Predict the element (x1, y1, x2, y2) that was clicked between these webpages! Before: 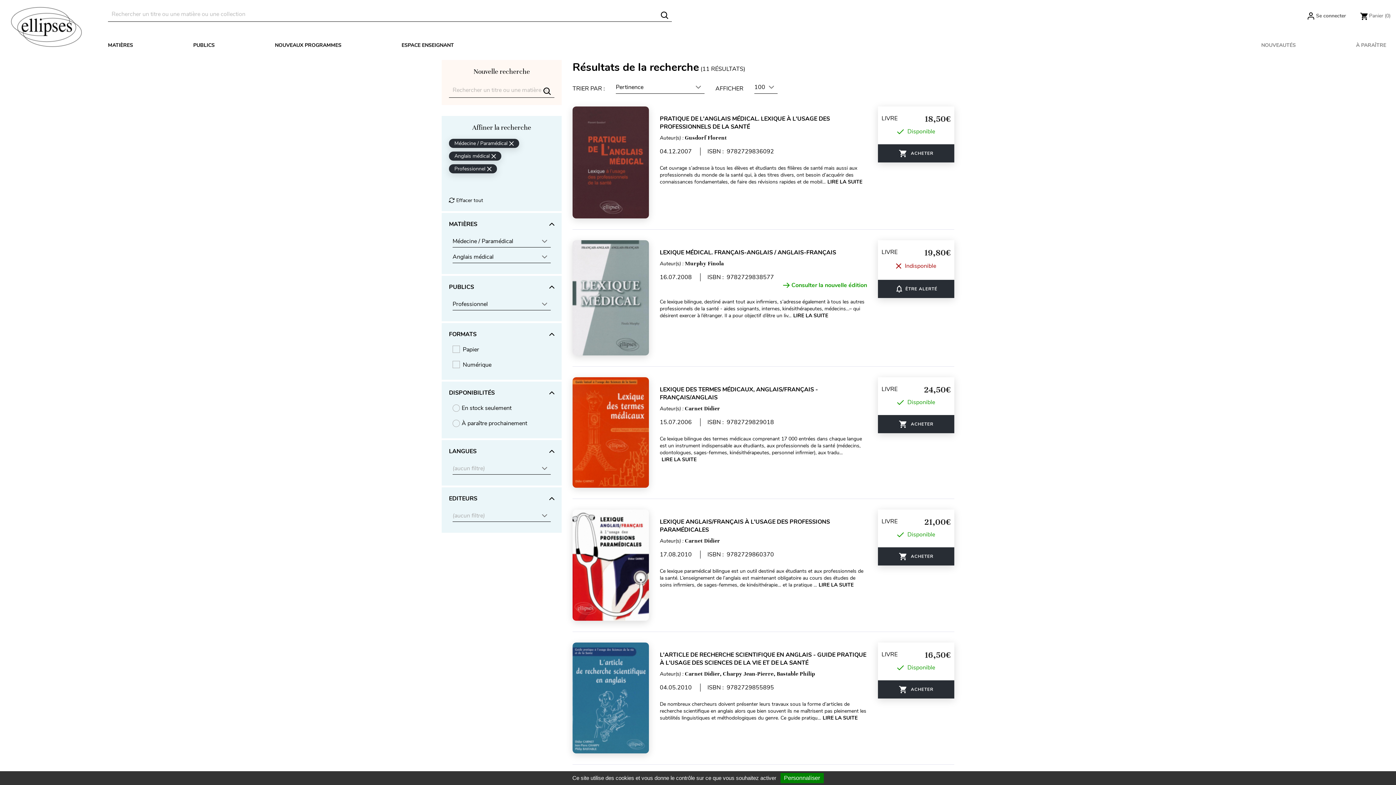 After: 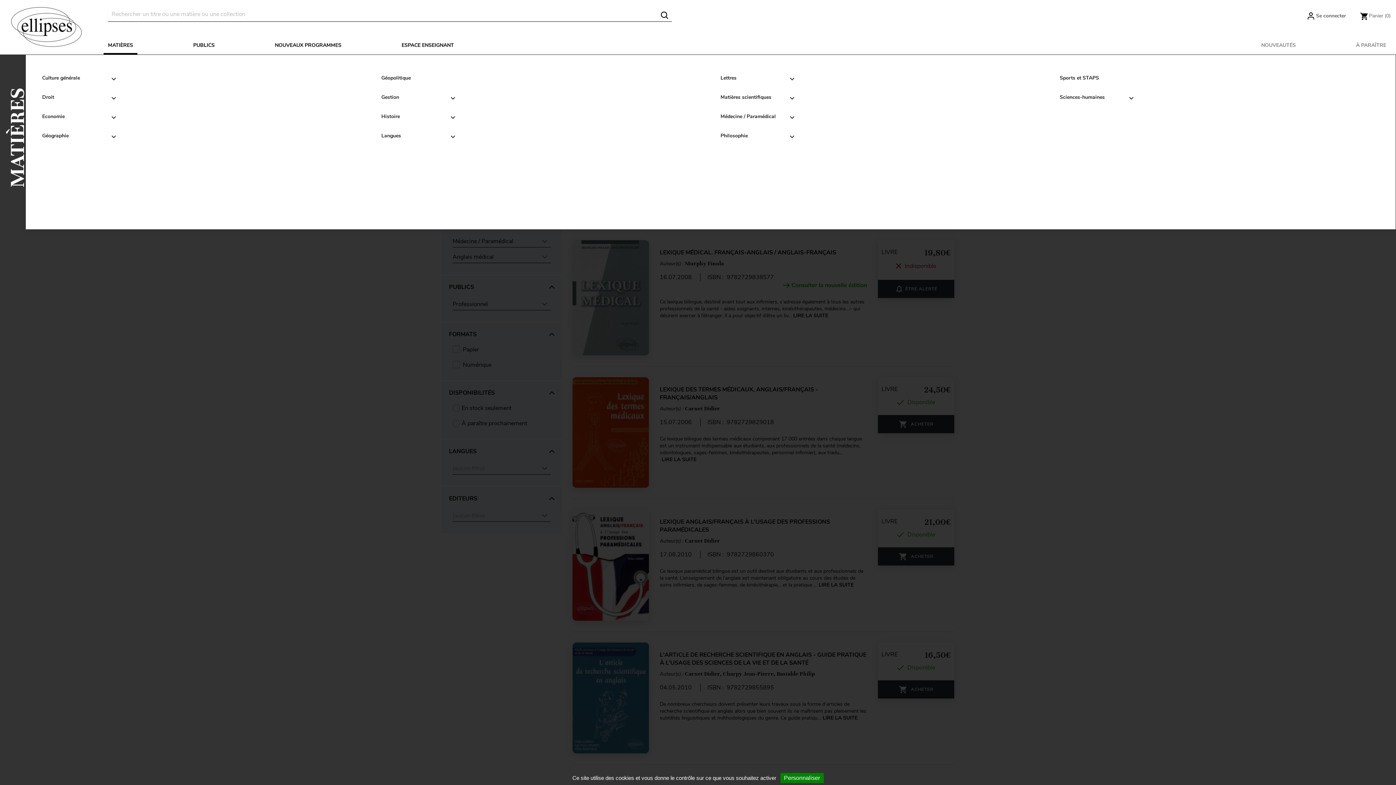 Action: label: MATIÈRES bbox: (103, 36, 137, 54)